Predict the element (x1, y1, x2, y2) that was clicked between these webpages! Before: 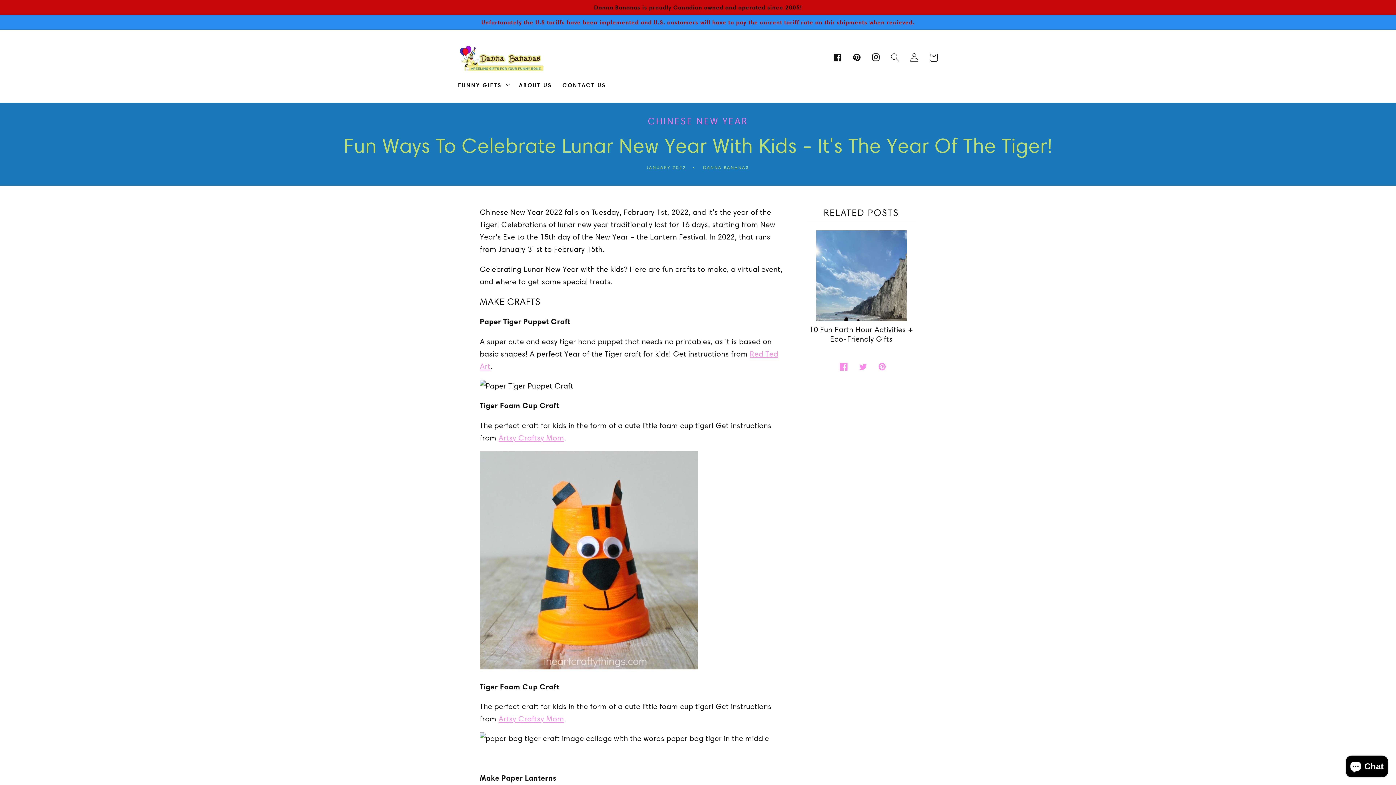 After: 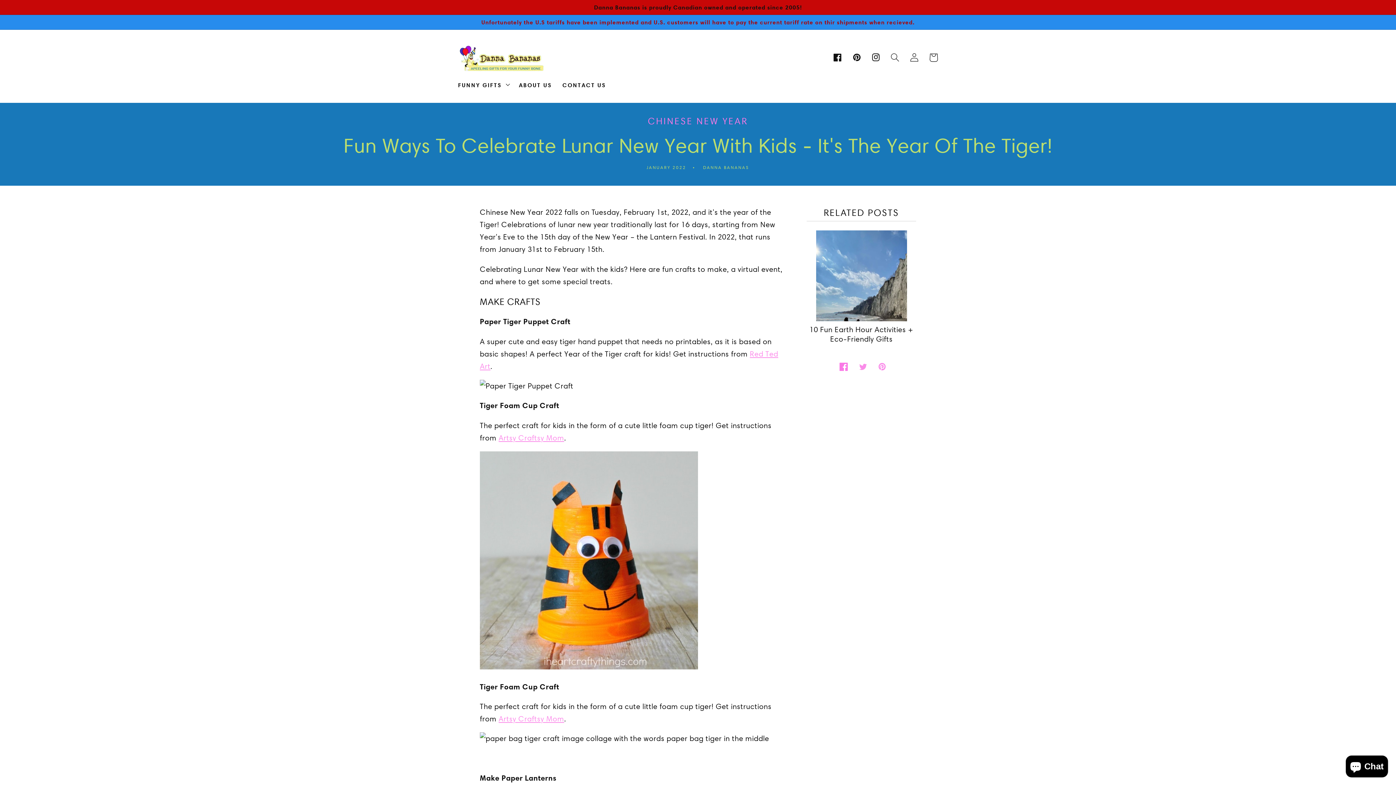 Action: bbox: (834, 357, 853, 376) label: Share on Facebook
Opens in a new window.